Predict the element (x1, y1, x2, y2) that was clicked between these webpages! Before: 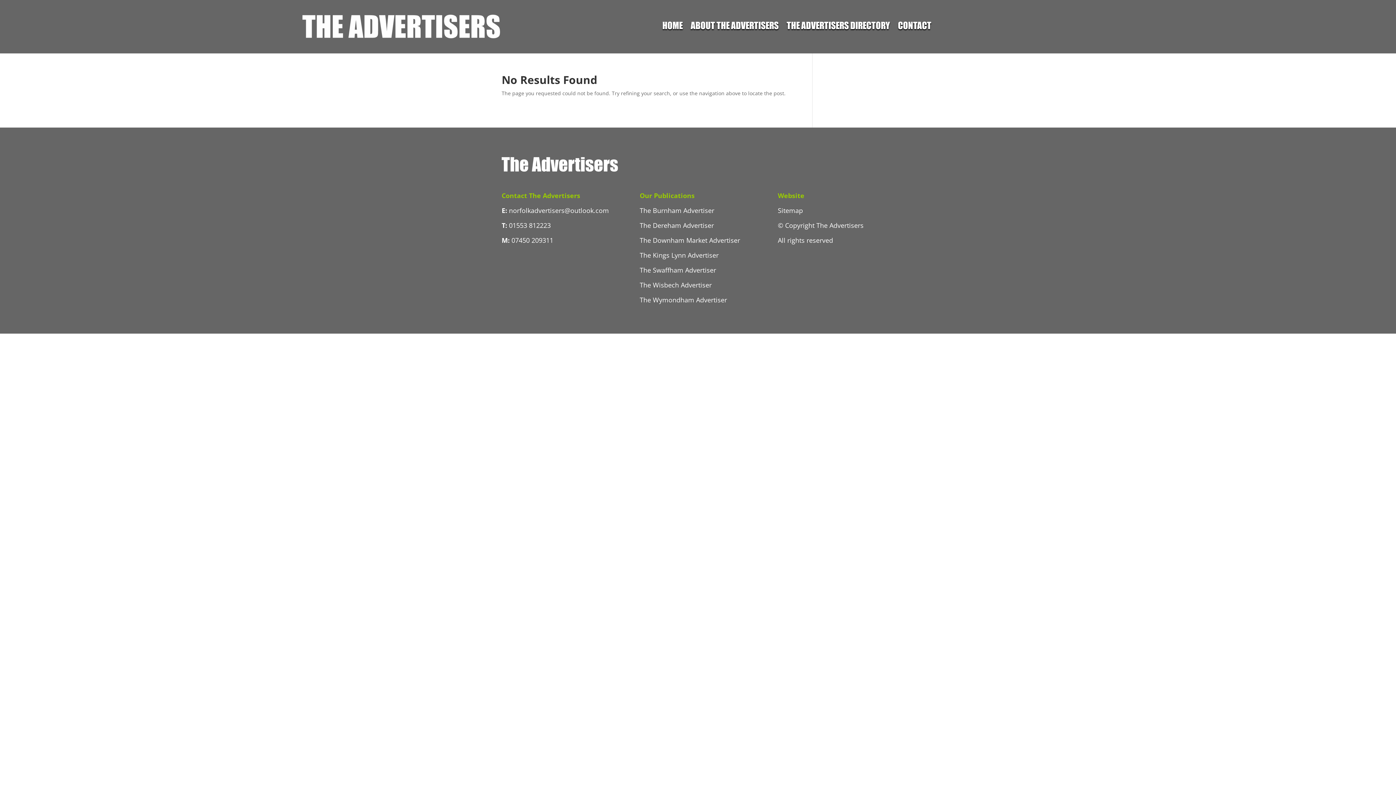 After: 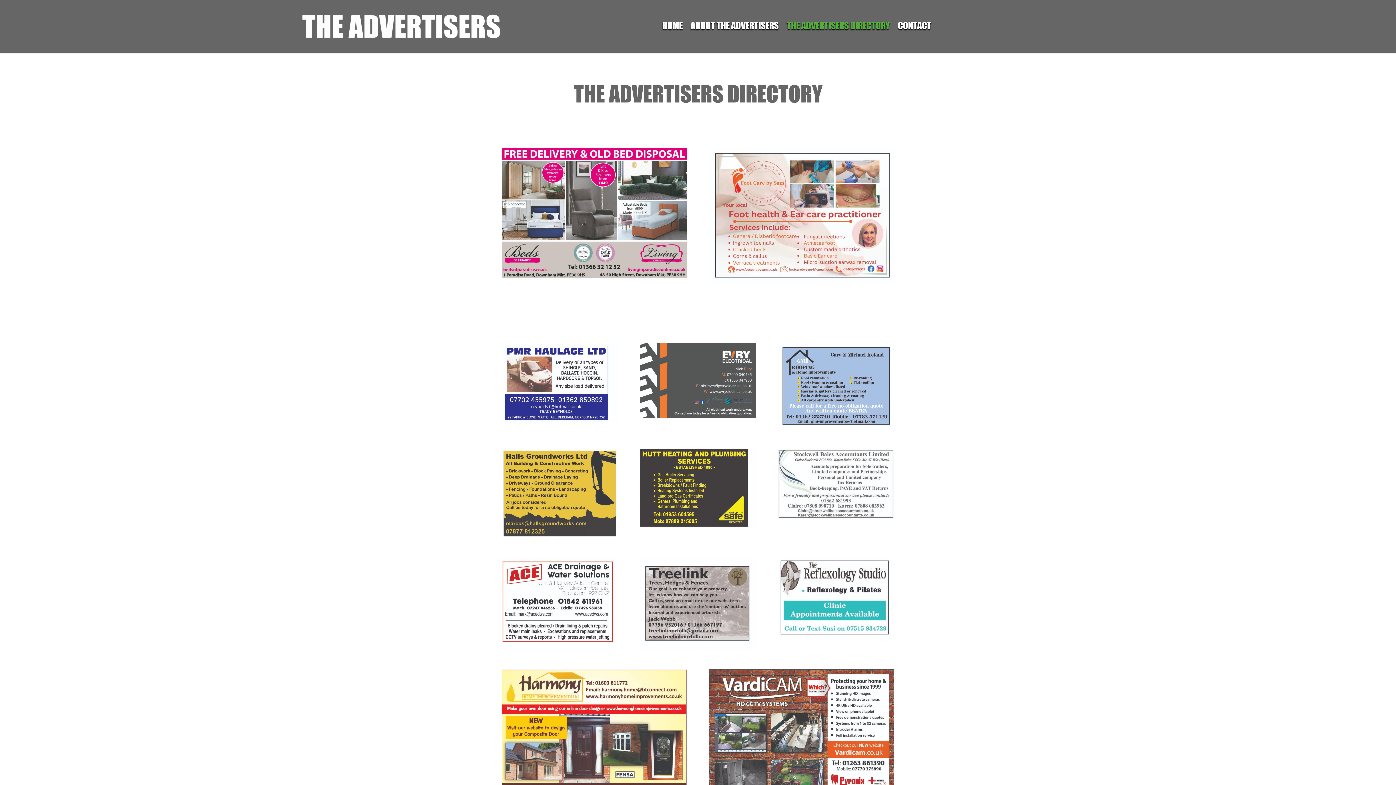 Action: bbox: (786, 22, 890, 30) label: THE ADVERTISERS DIRECTORY